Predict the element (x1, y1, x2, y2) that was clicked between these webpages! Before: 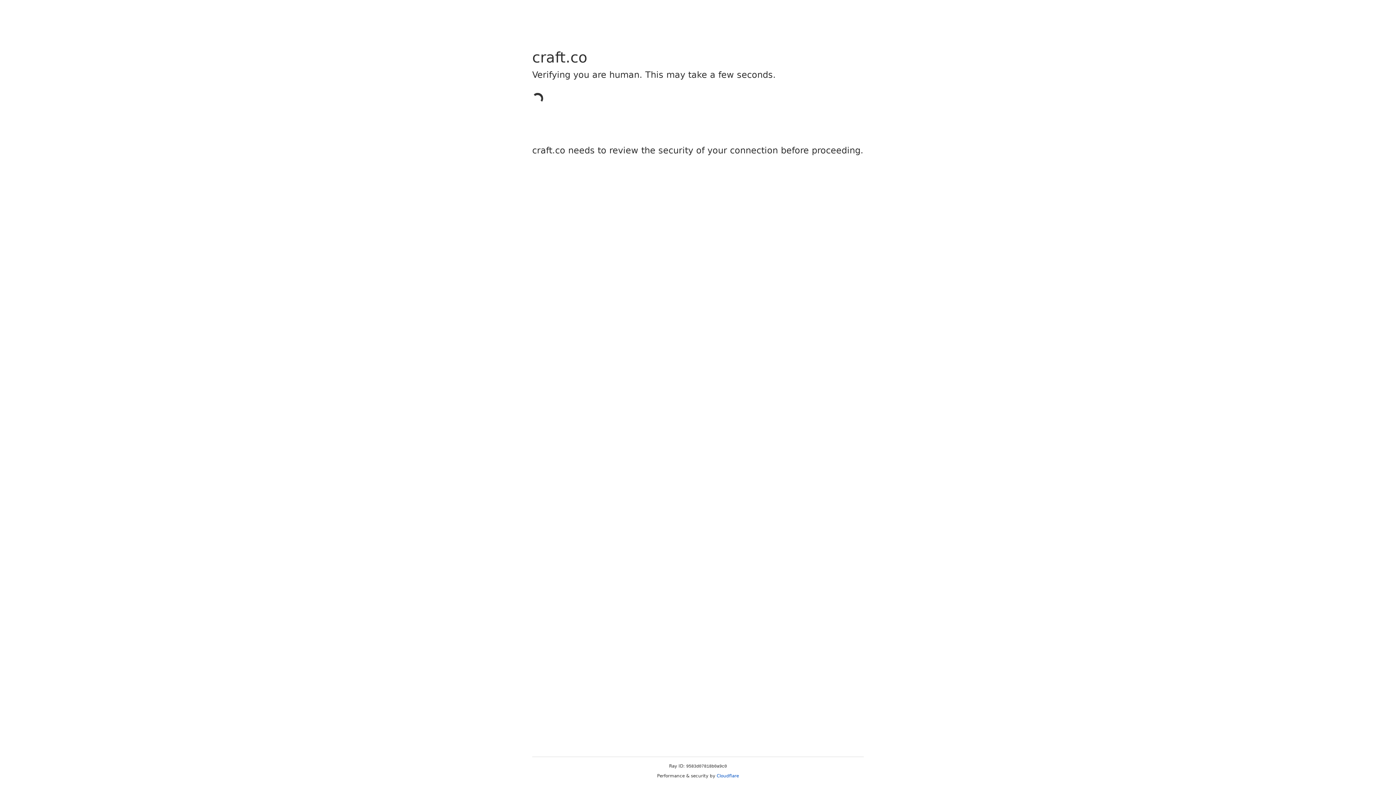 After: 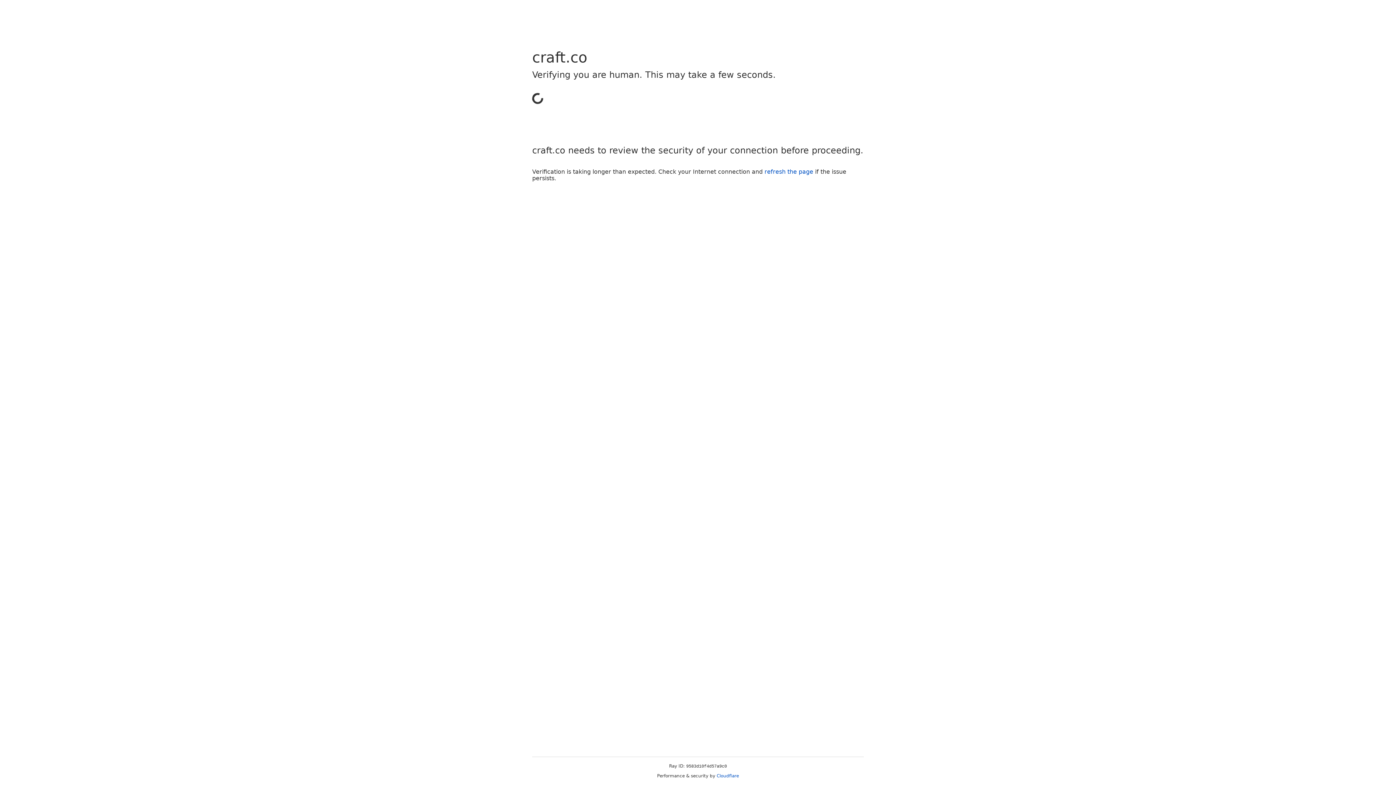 Action: label: Cloudflare bbox: (716, 773, 739, 778)